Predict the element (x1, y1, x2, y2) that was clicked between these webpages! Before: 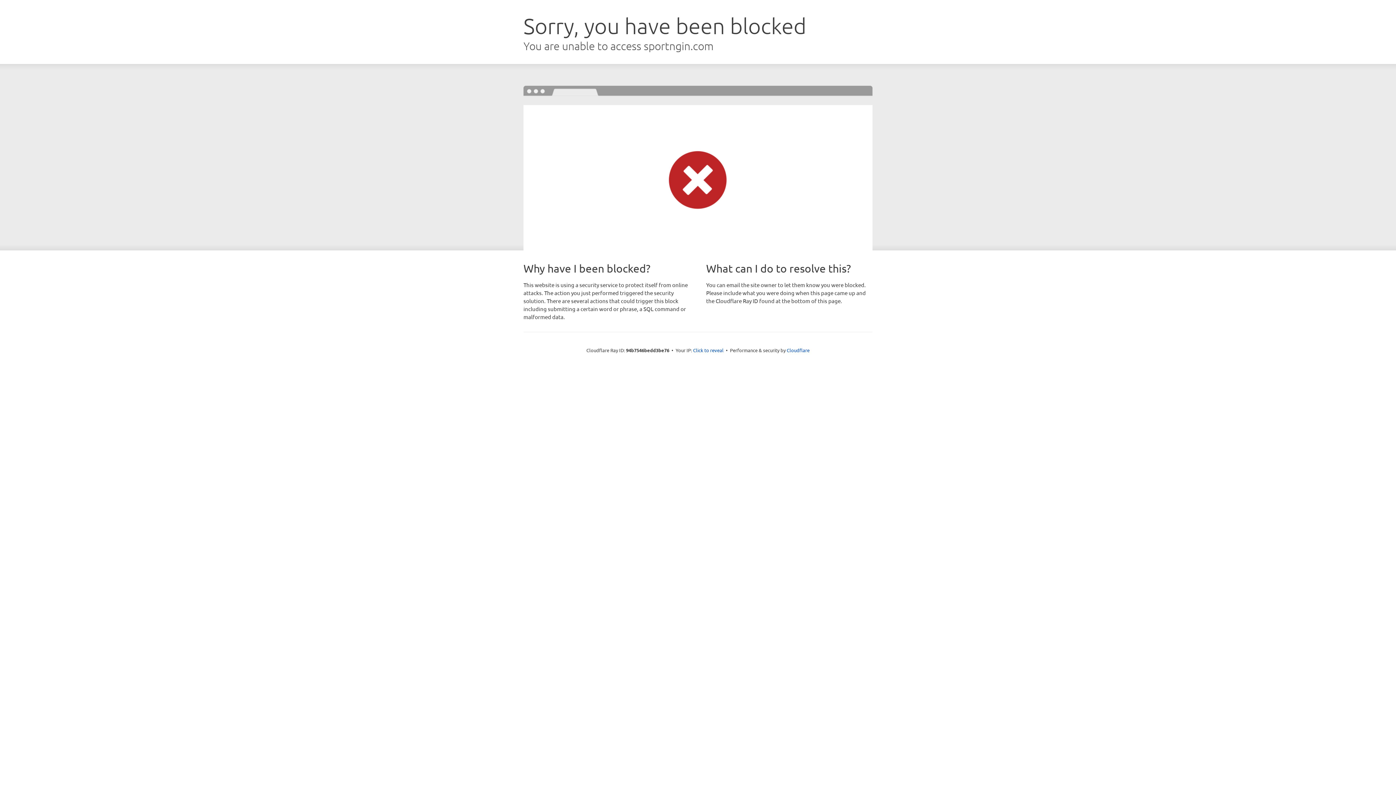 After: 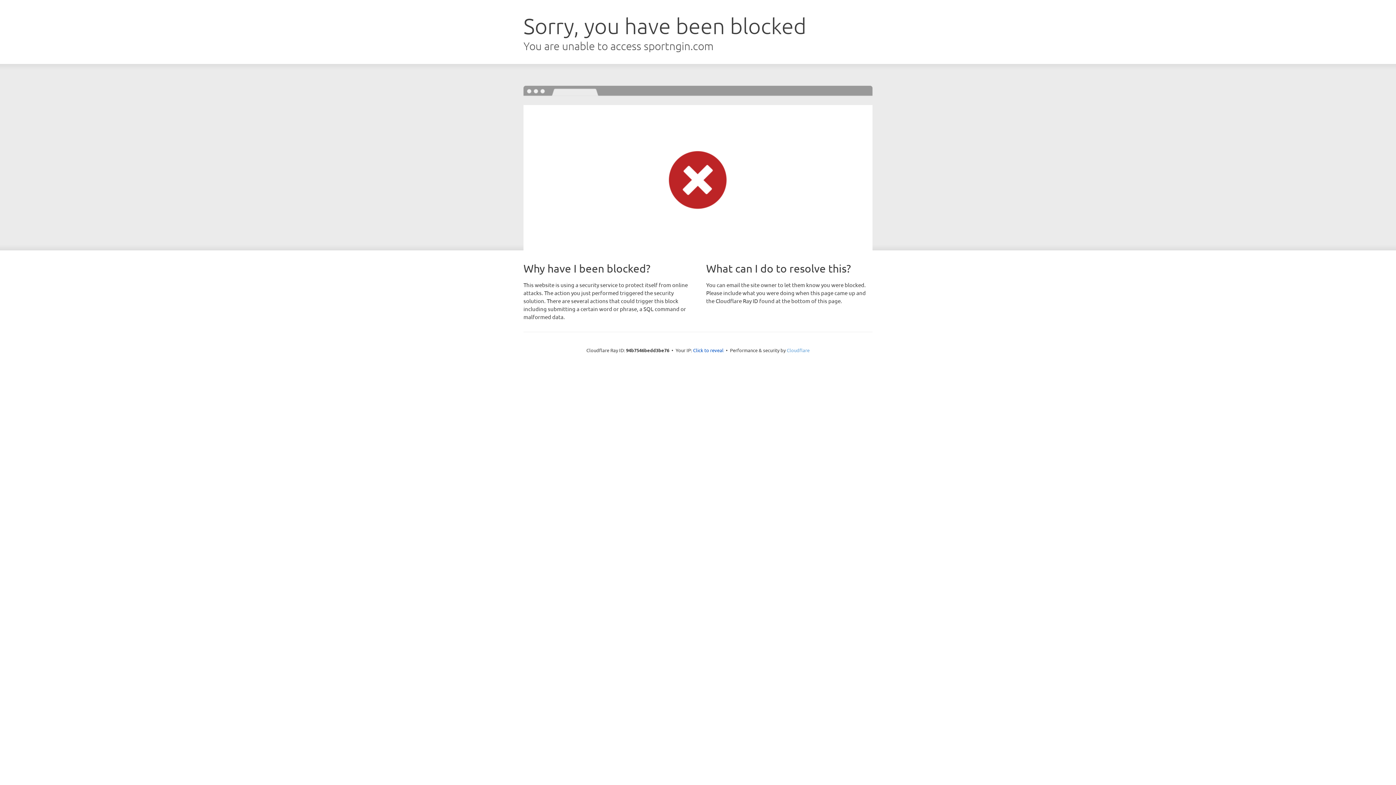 Action: bbox: (786, 347, 809, 353) label: Cloudflare